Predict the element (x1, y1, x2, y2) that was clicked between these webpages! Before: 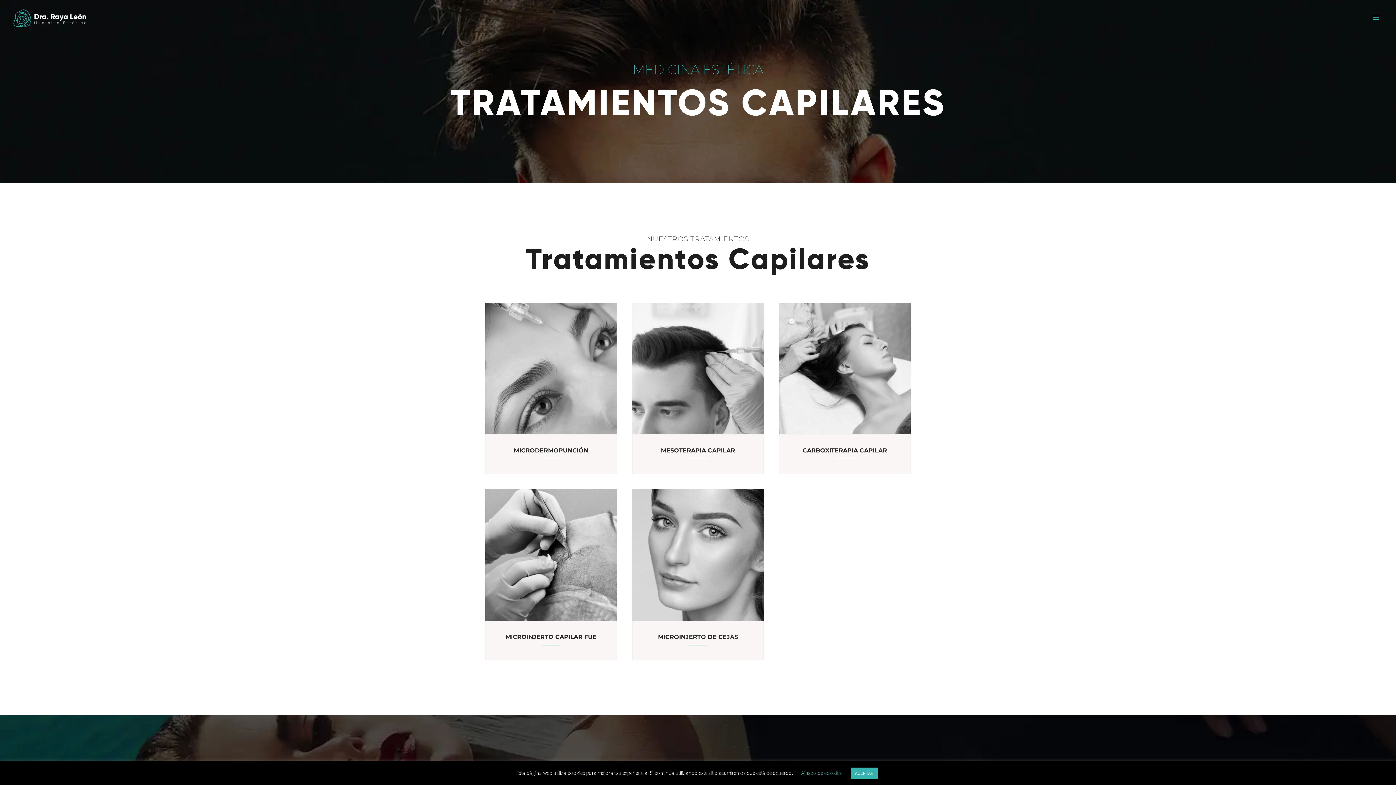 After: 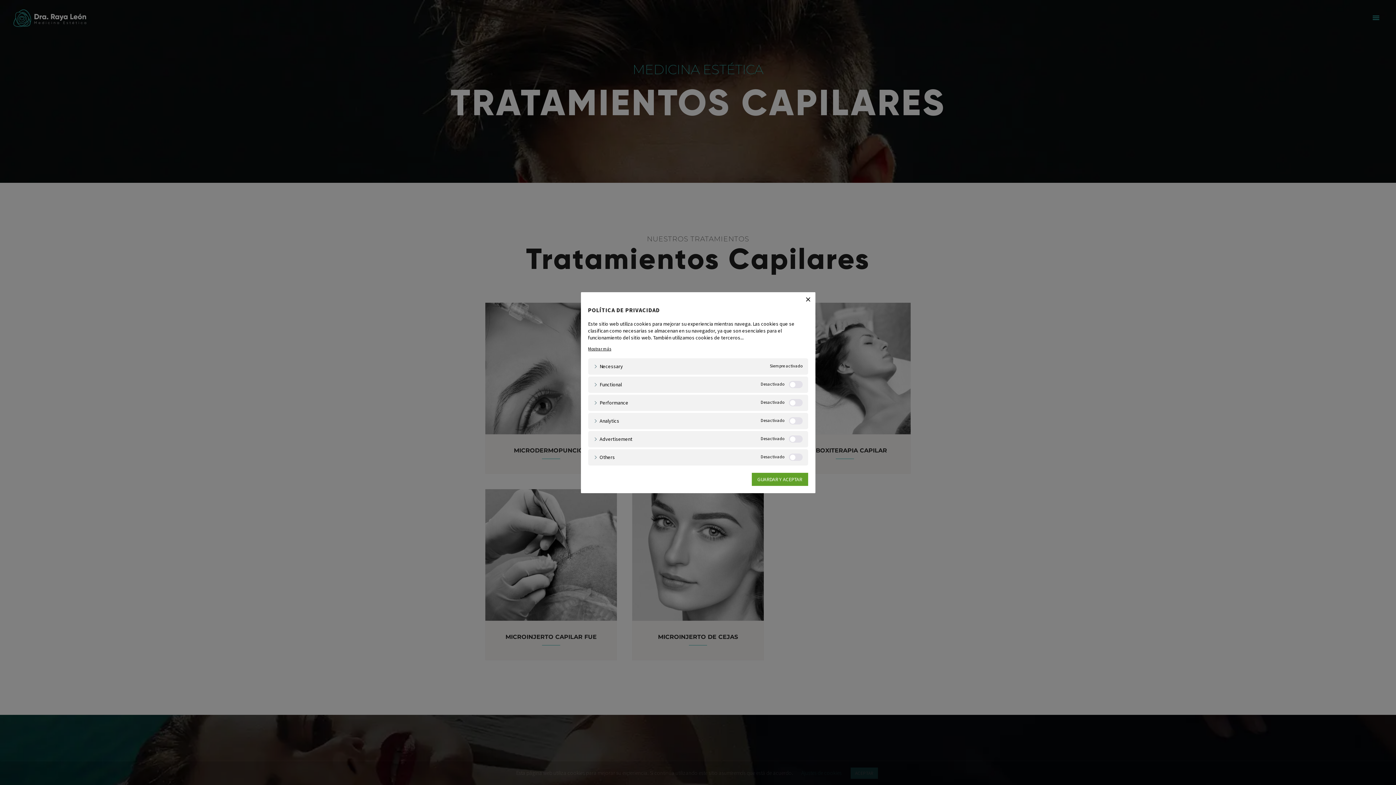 Action: bbox: (801, 769, 841, 776) label: Ajustes de cookies